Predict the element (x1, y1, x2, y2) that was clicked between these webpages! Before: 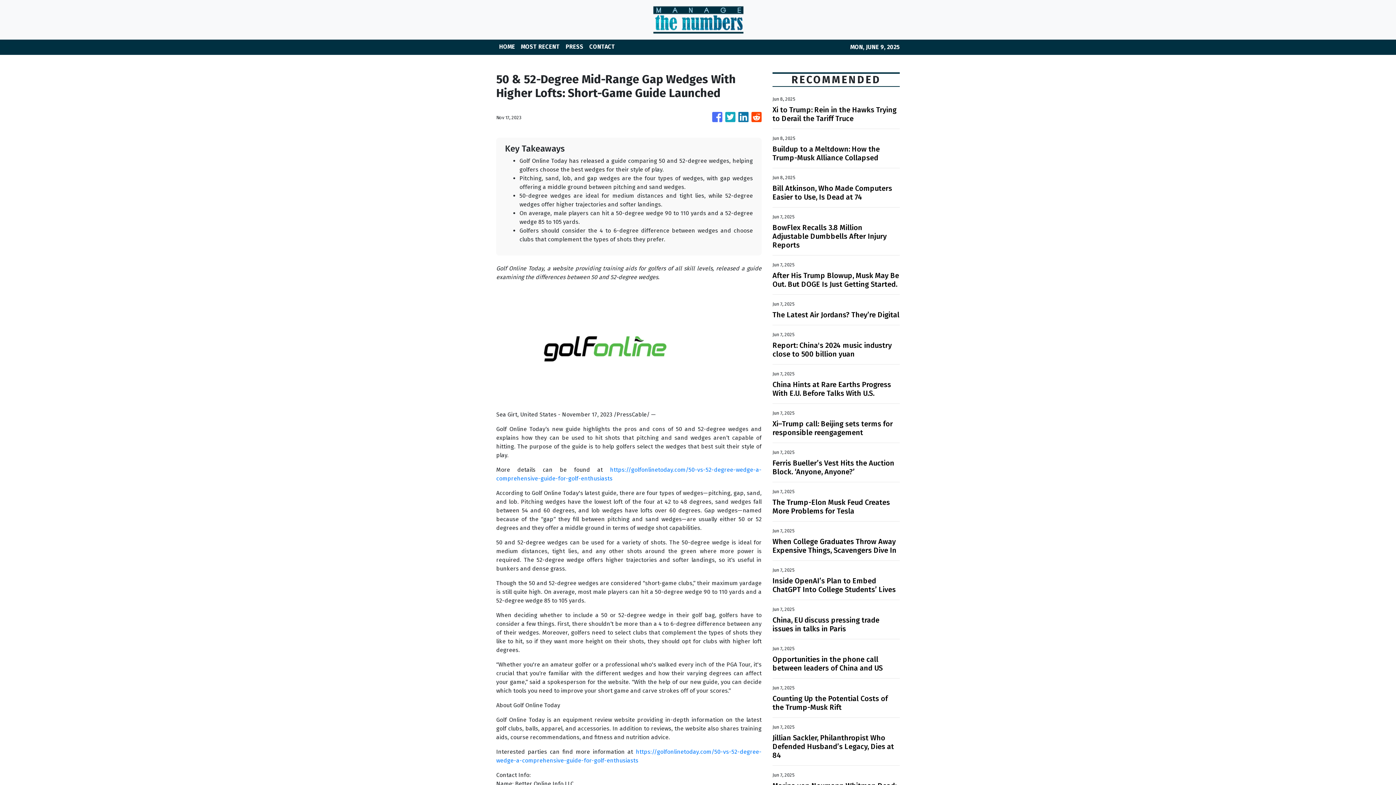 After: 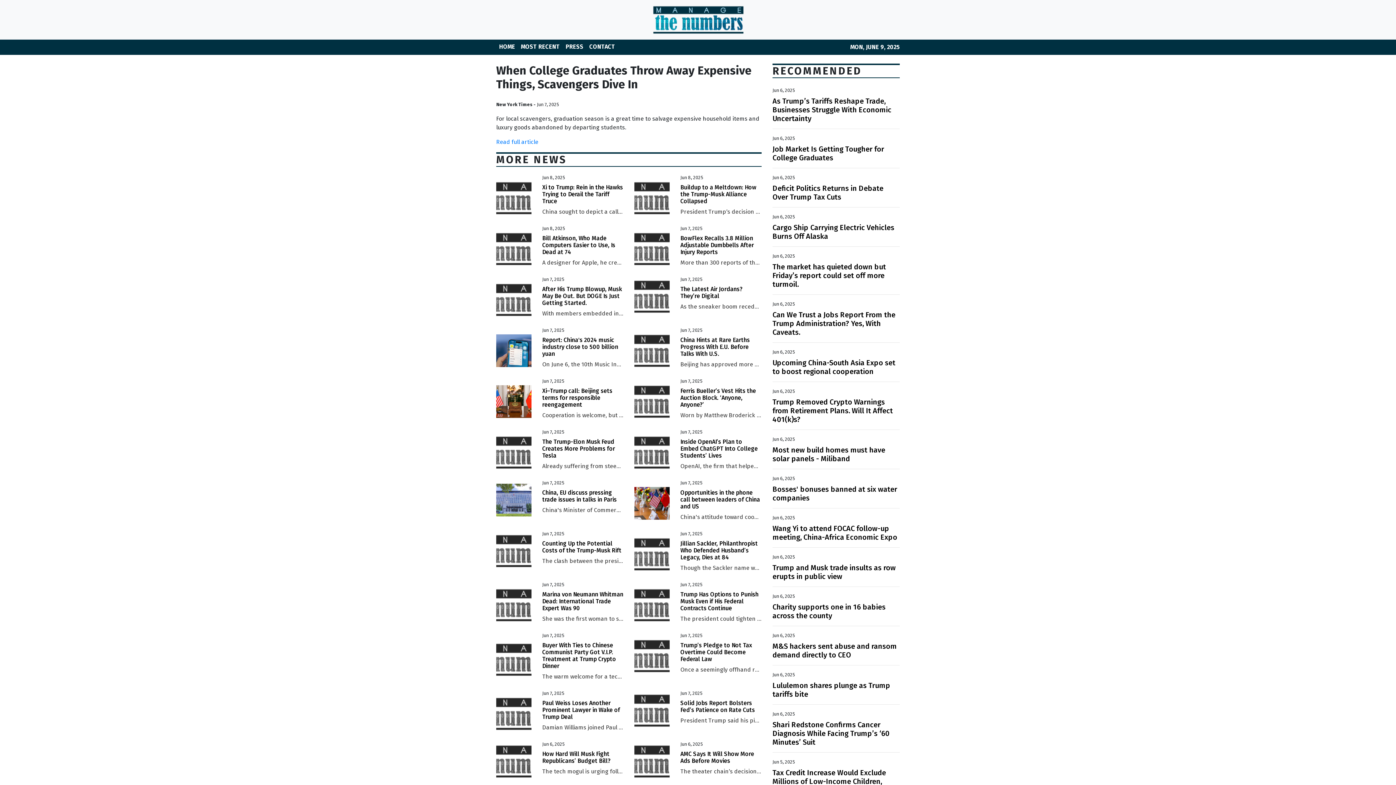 Action: label: When College Graduates Throw Away Expensive Things, Scavengers Dive In bbox: (772, 537, 900, 554)